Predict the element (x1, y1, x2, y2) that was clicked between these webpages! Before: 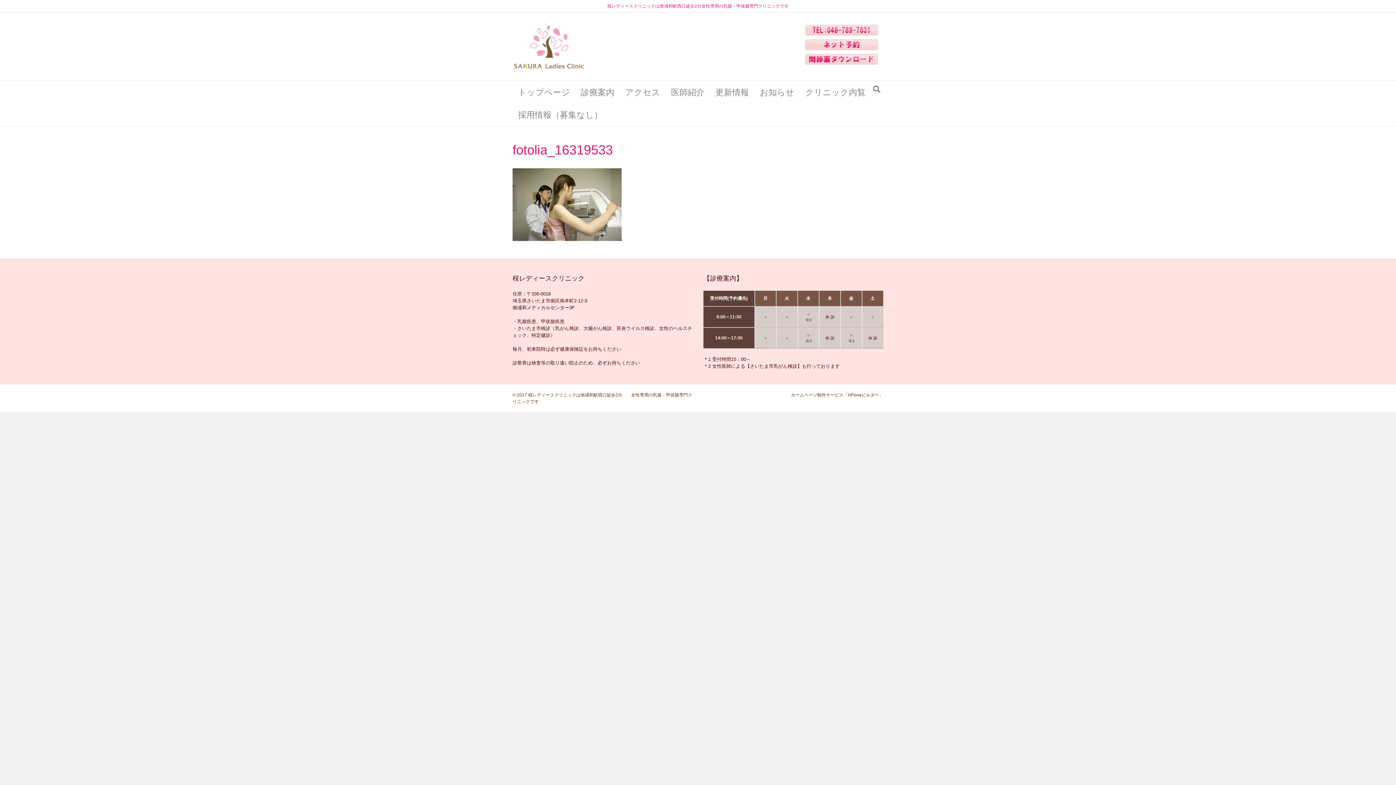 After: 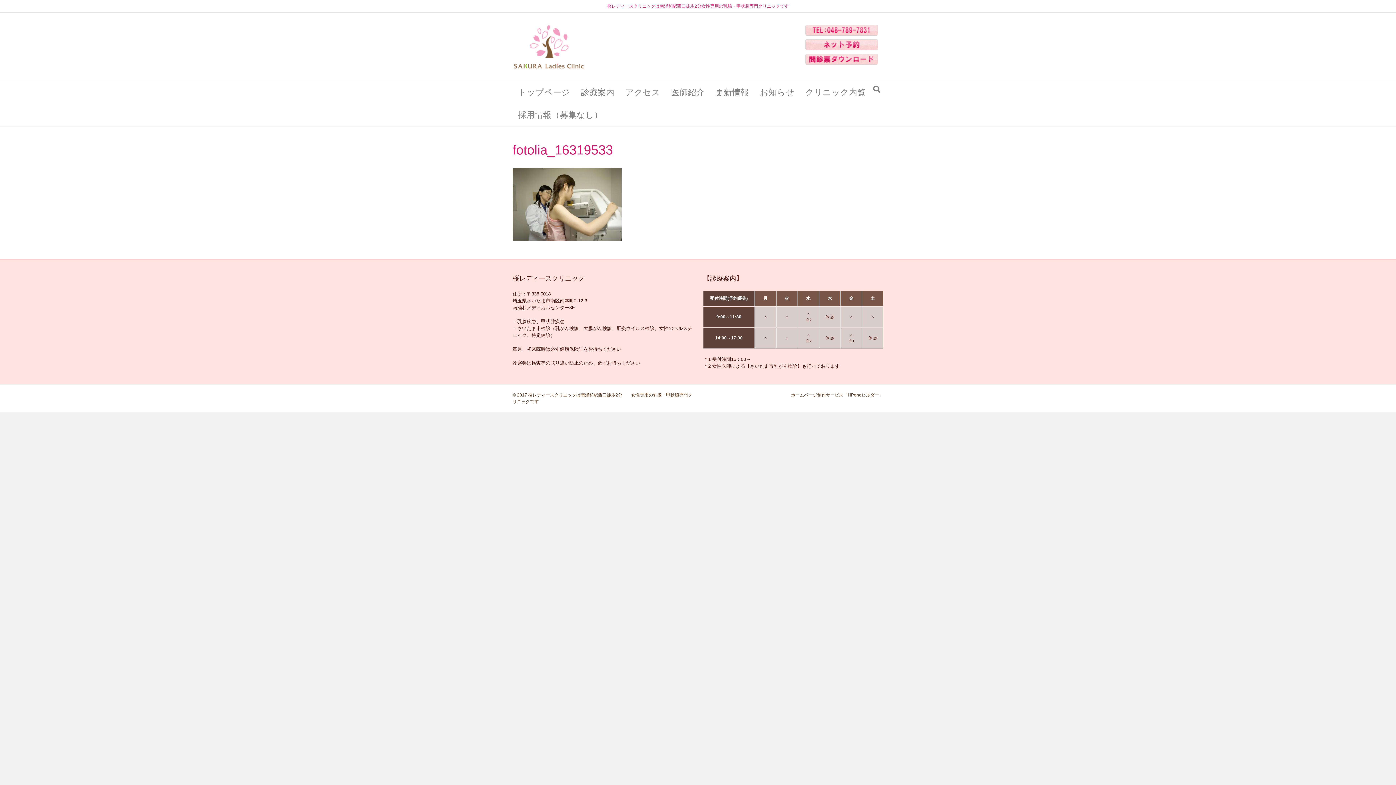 Action: bbox: (805, 26, 878, 32)